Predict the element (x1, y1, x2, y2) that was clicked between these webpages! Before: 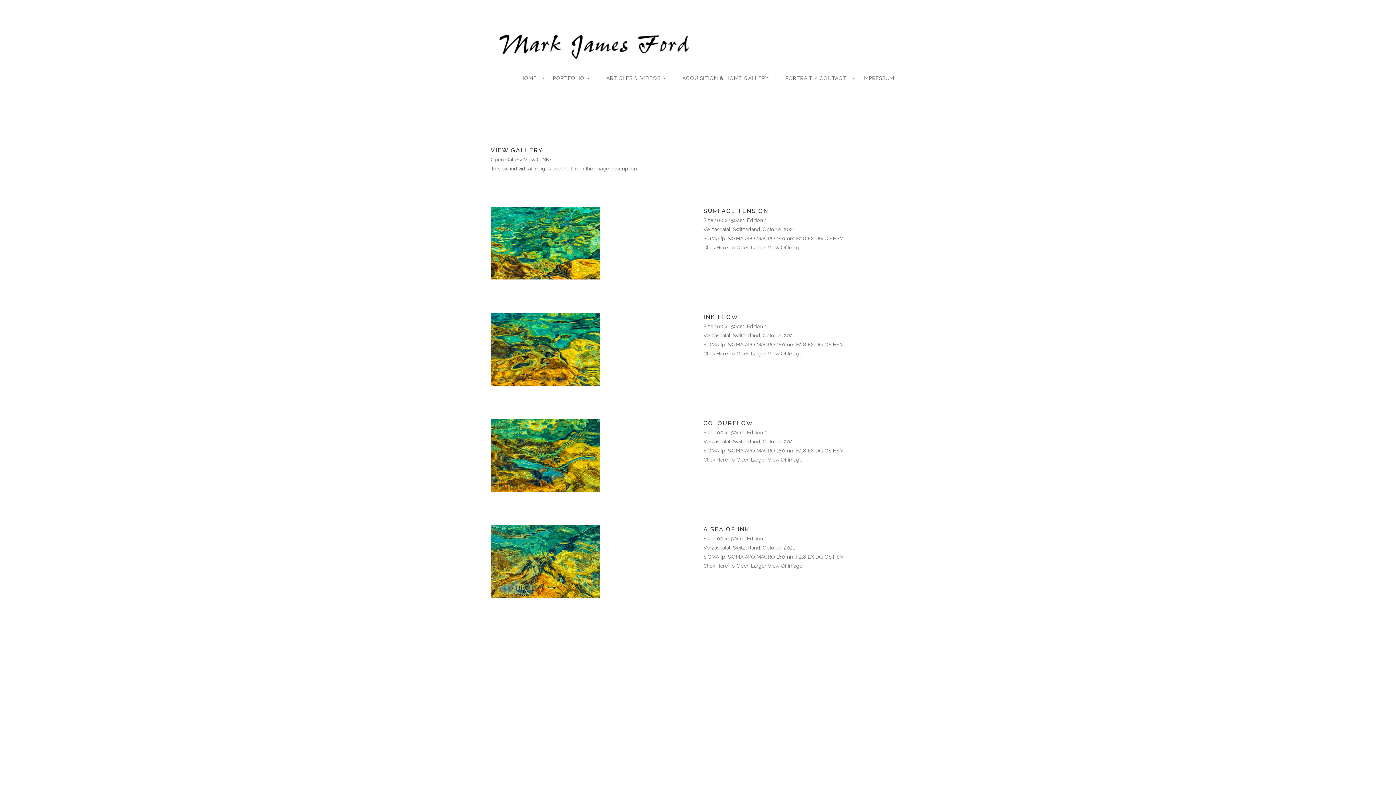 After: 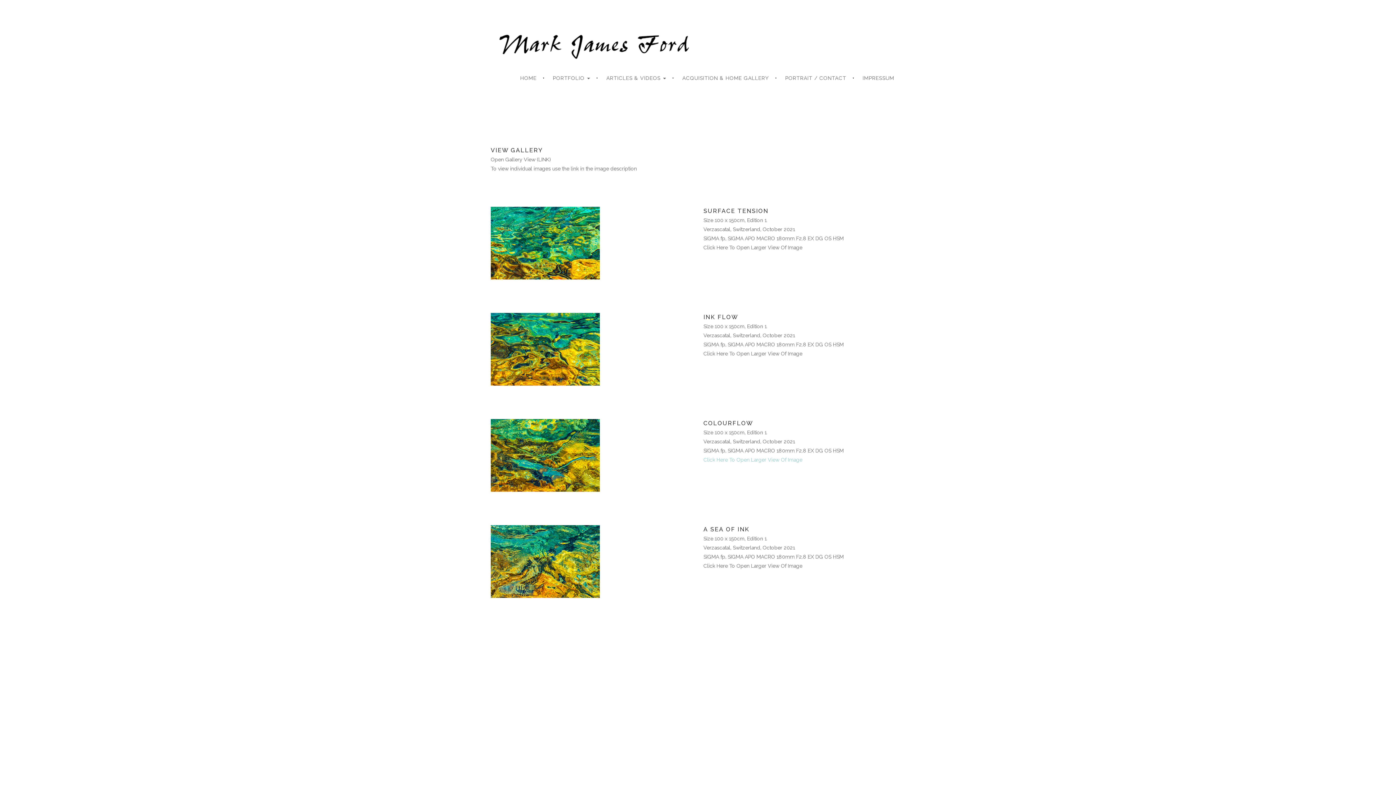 Action: label: Click Here To Open Larger View Of Image bbox: (703, 457, 802, 462)